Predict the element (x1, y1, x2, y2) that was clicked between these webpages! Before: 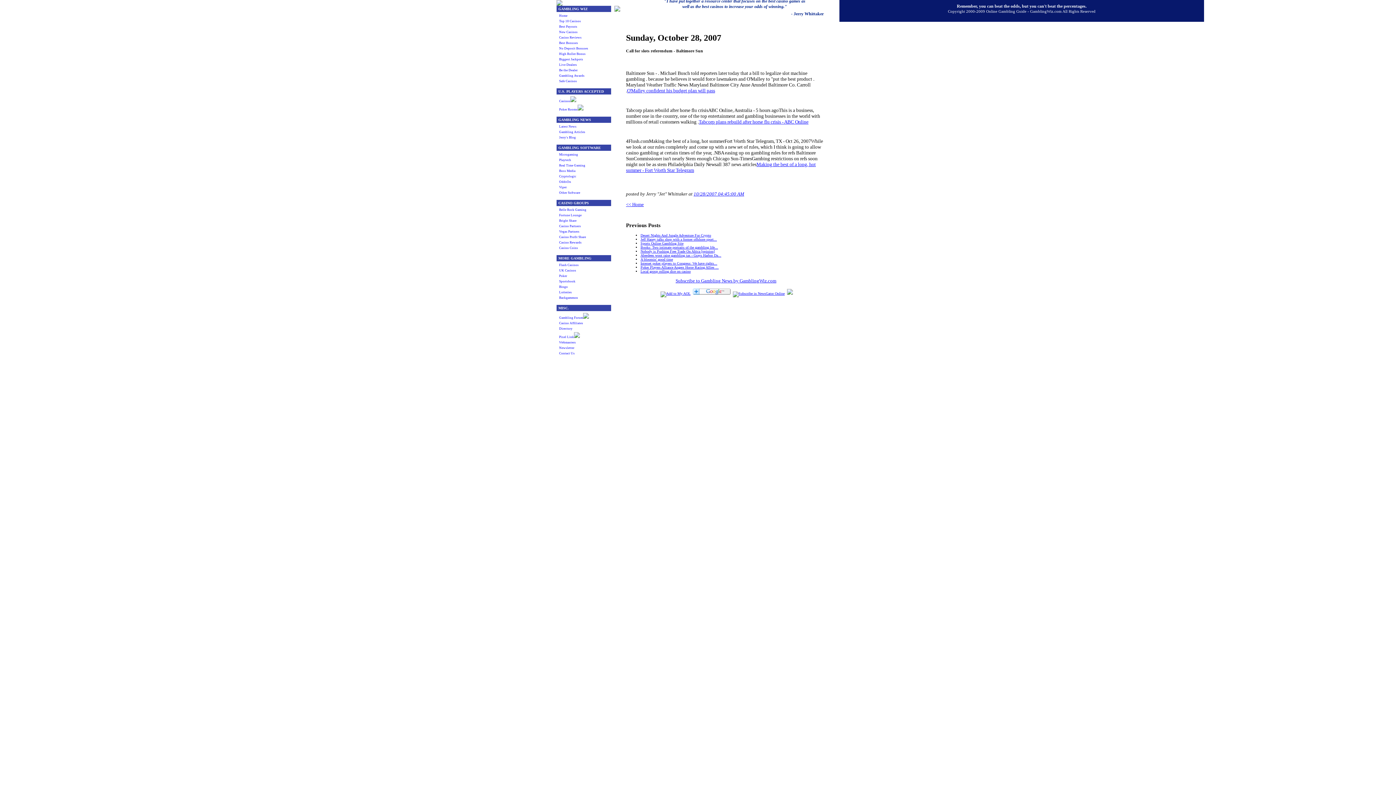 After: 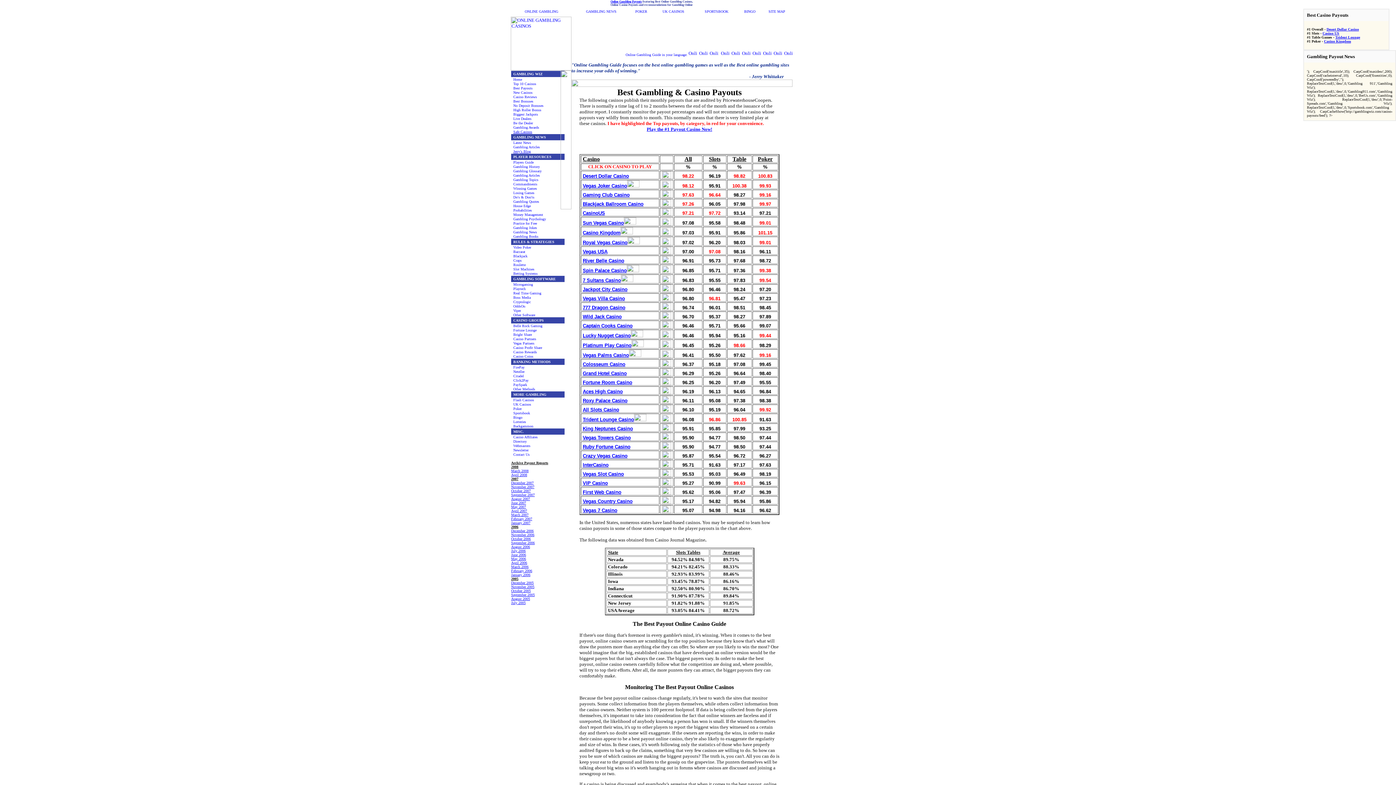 Action: bbox: (559, 24, 577, 28) label: Best Payouts